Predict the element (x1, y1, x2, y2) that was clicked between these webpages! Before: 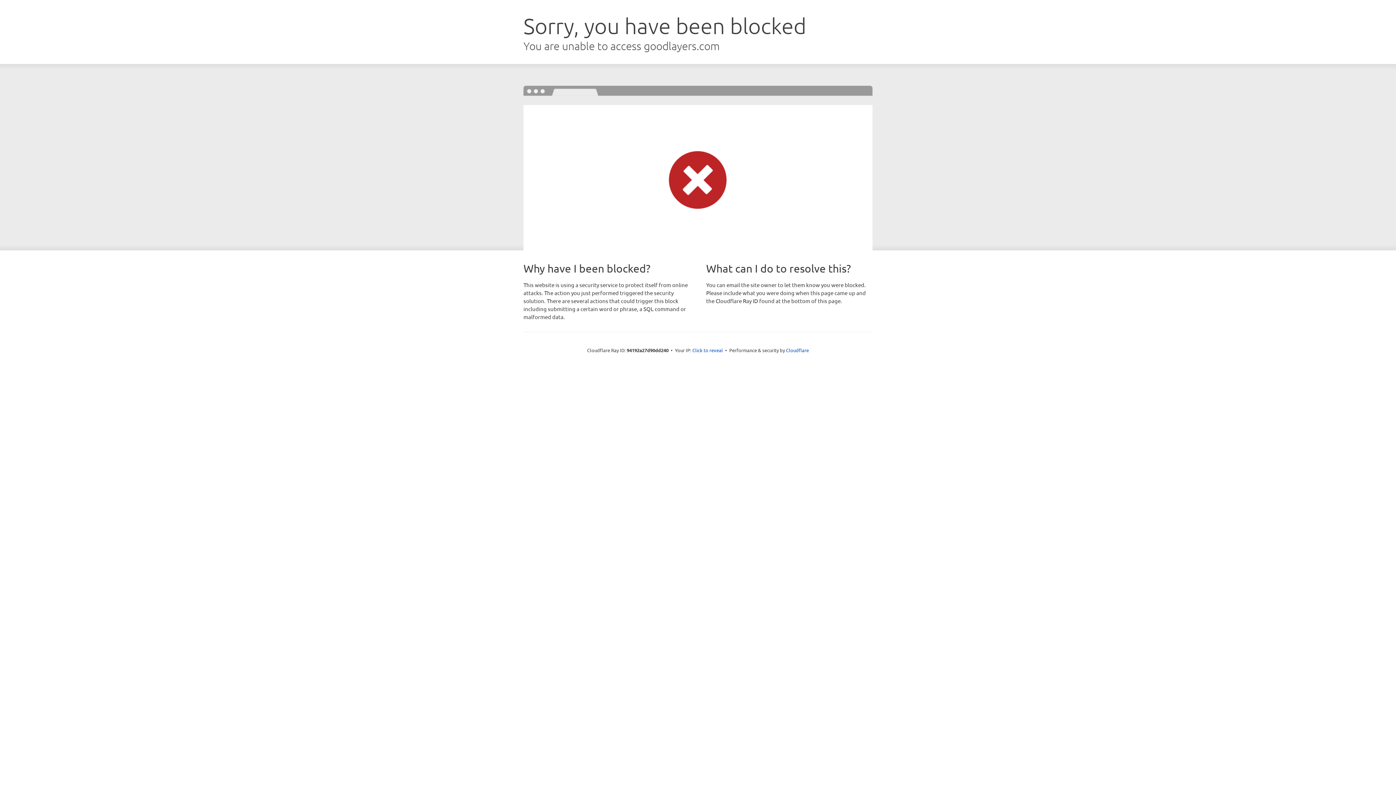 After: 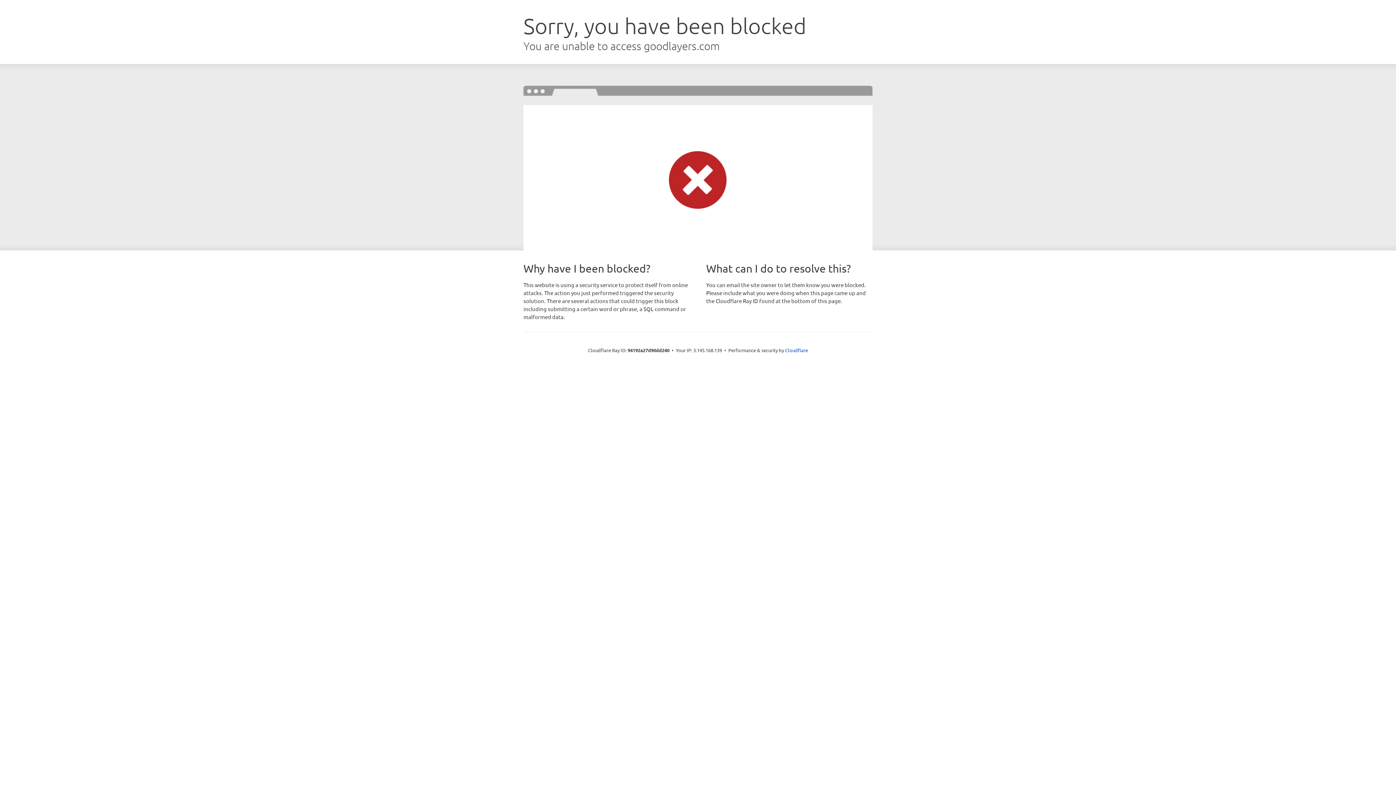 Action: bbox: (692, 346, 723, 353) label: Click to reveal